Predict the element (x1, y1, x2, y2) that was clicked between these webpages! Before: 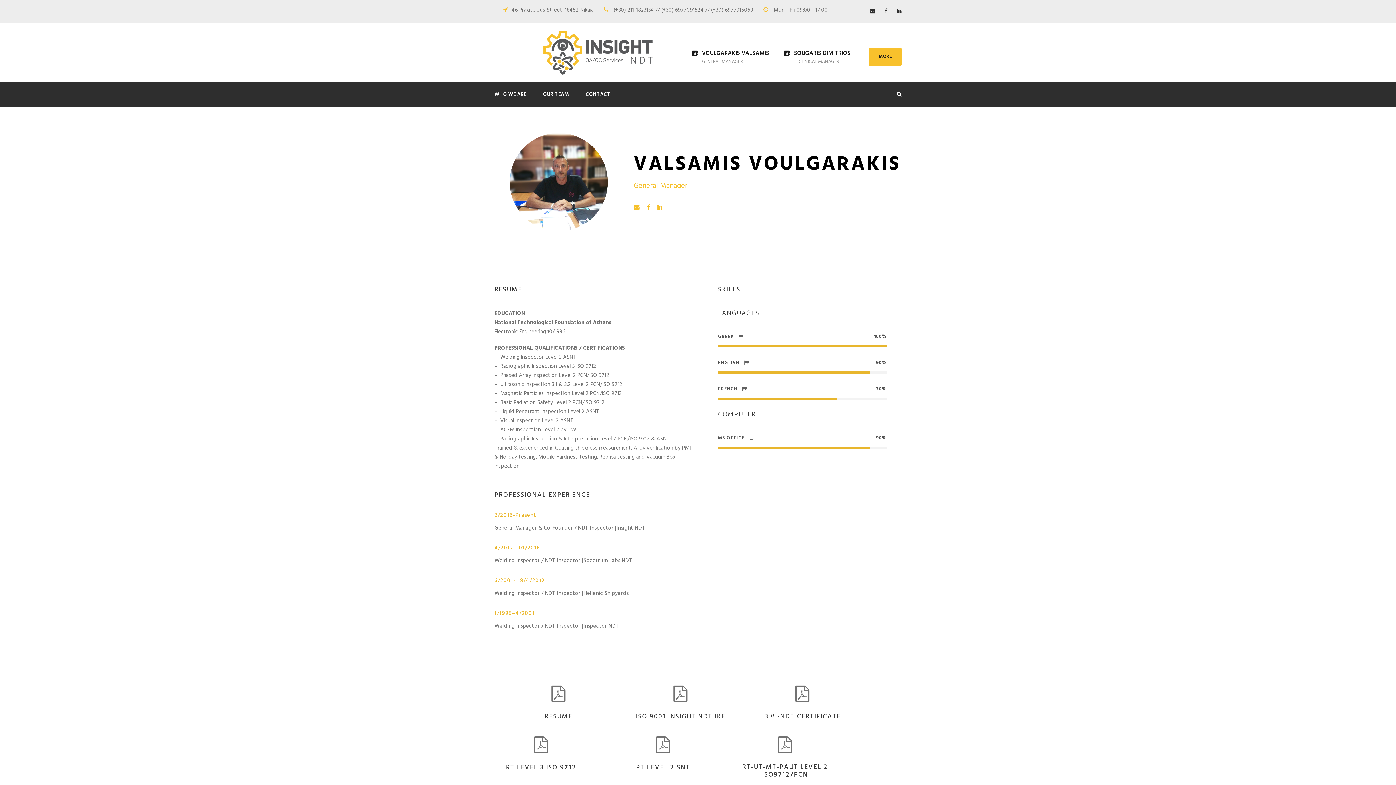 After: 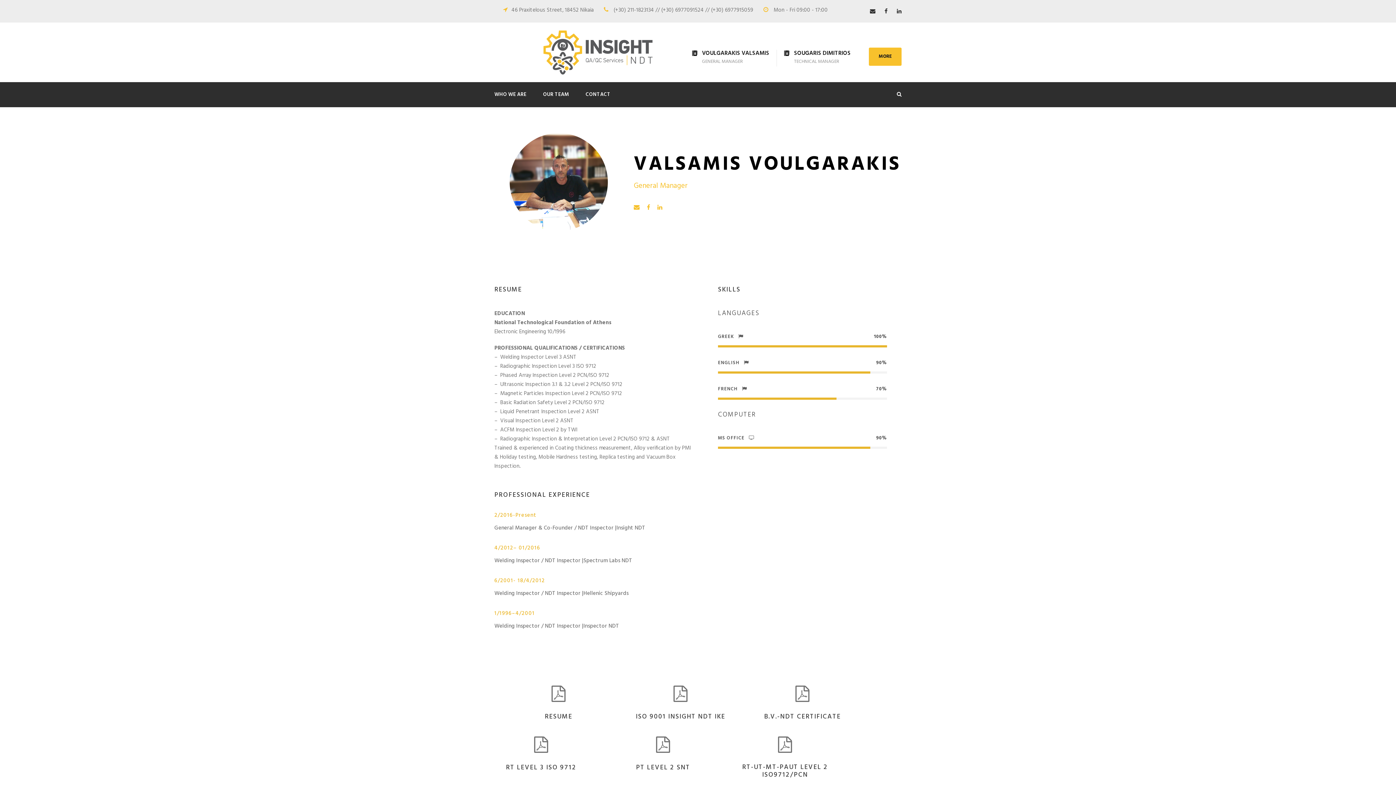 Action: bbox: (647, 203, 650, 212)